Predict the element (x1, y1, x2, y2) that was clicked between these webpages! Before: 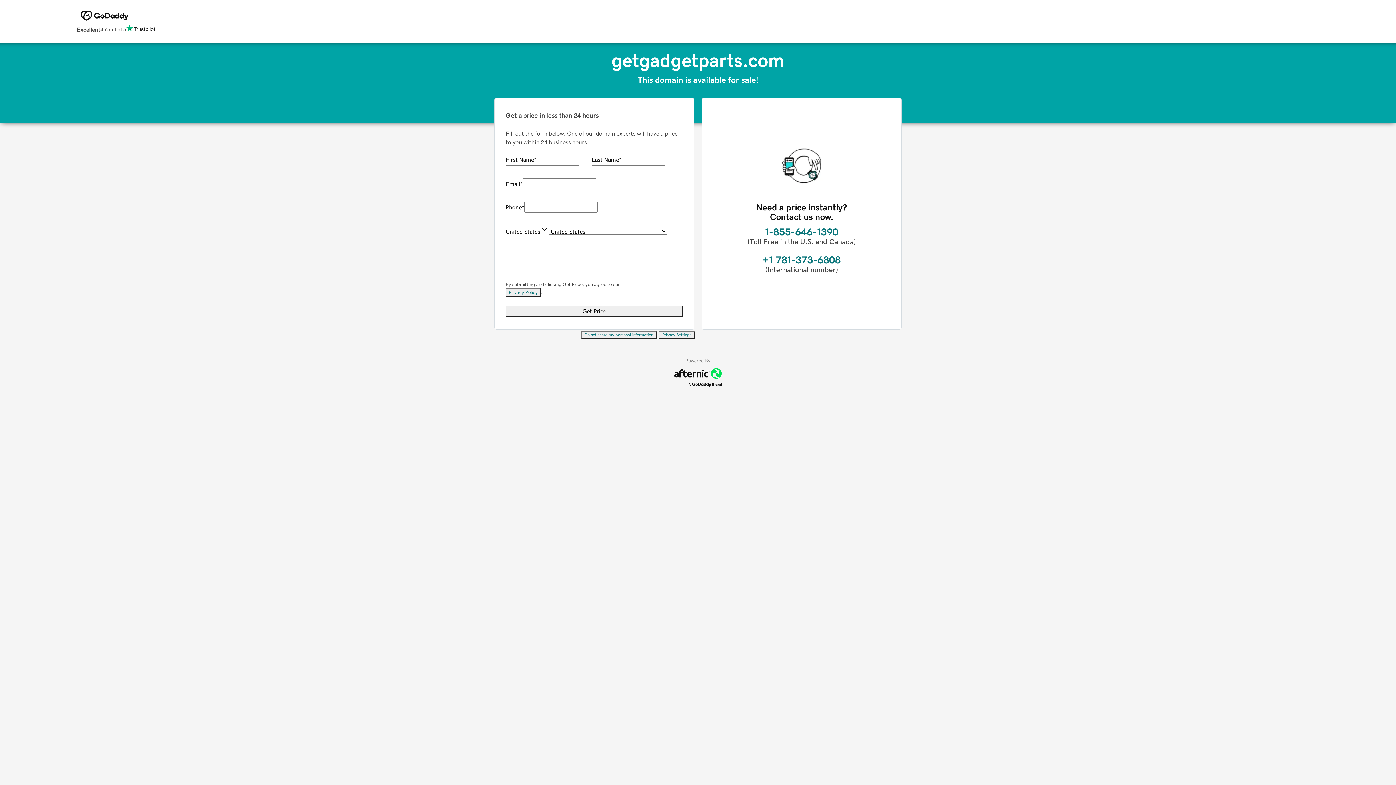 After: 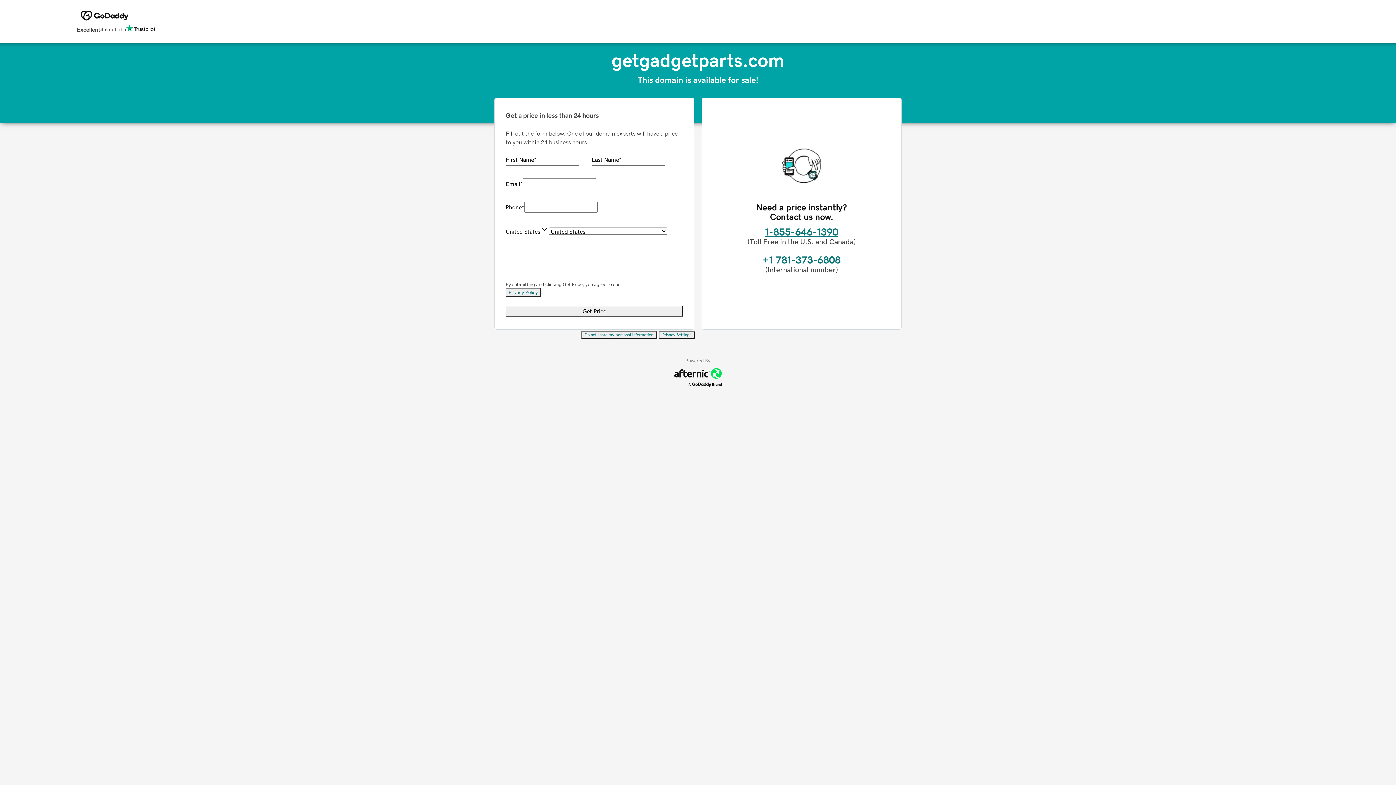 Action: label: 1-855-646-1390 bbox: (765, 226, 838, 237)